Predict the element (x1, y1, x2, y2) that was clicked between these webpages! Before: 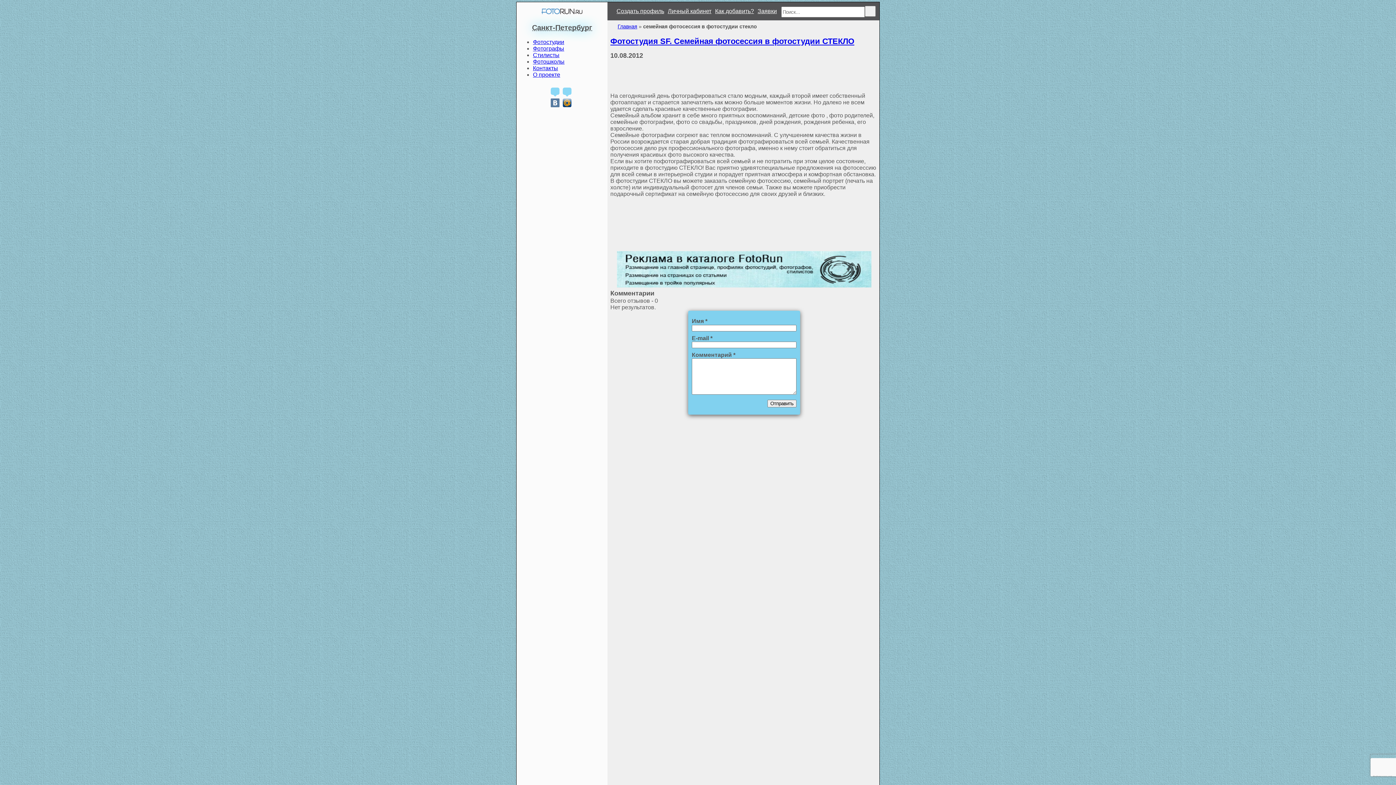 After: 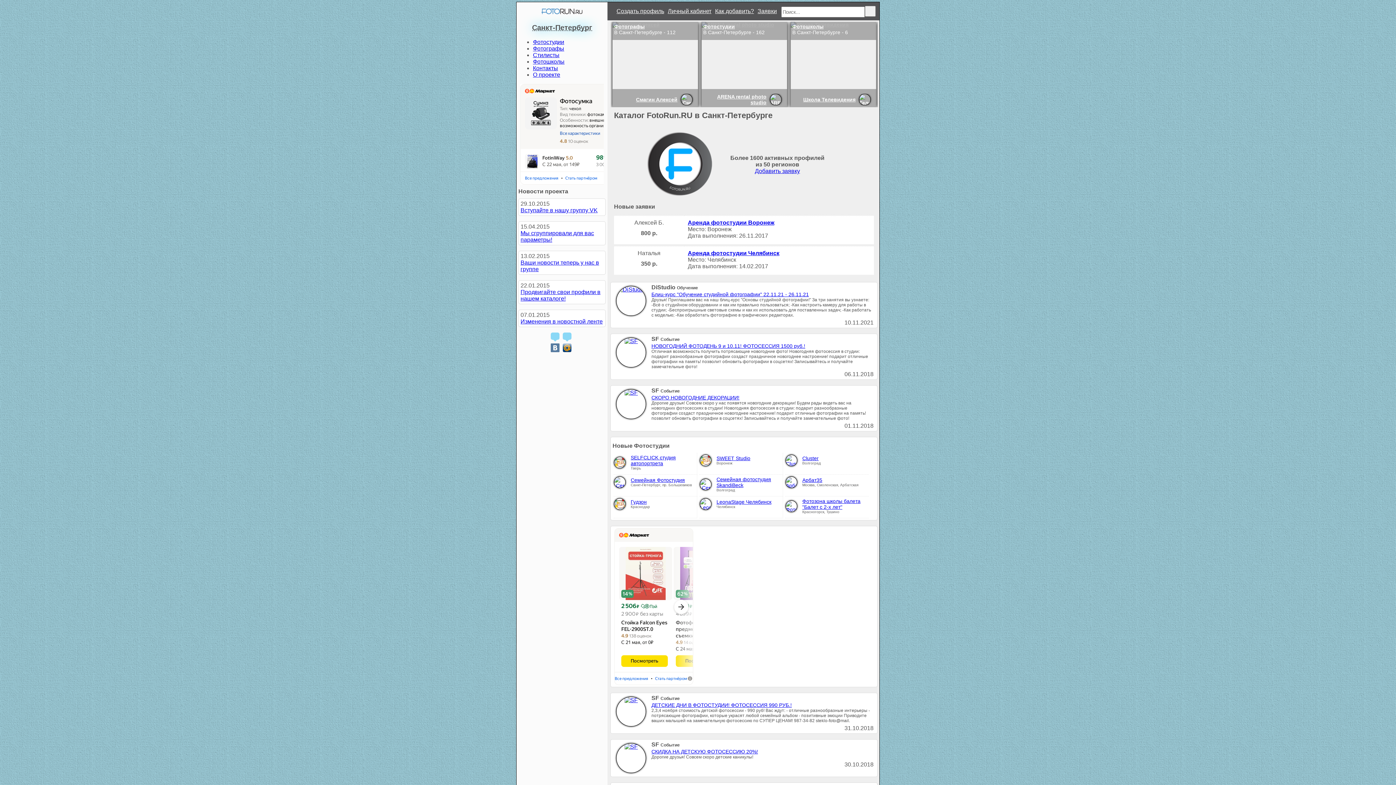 Action: bbox: (516, 2, 607, 20)